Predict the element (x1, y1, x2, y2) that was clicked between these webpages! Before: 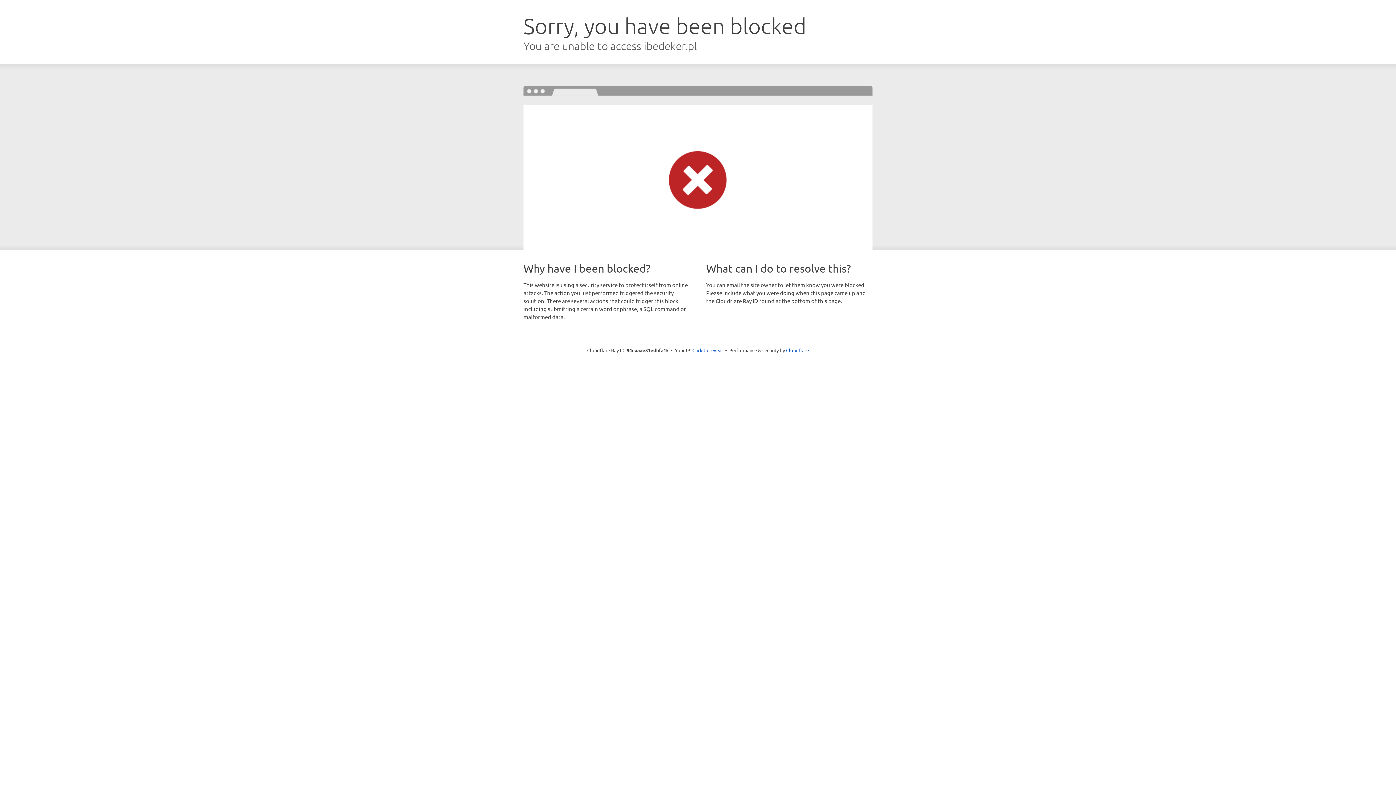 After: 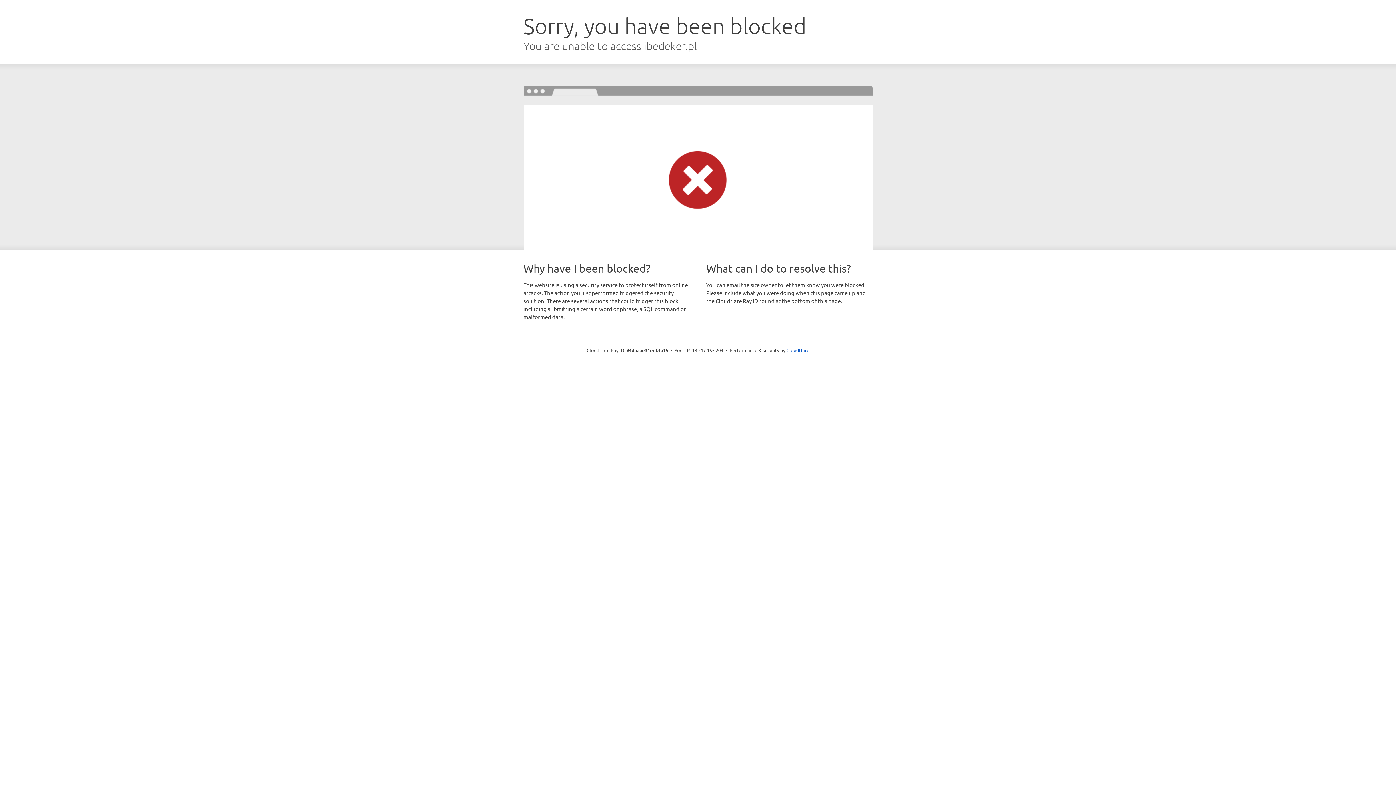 Action: label: Click to reveal bbox: (692, 346, 723, 353)